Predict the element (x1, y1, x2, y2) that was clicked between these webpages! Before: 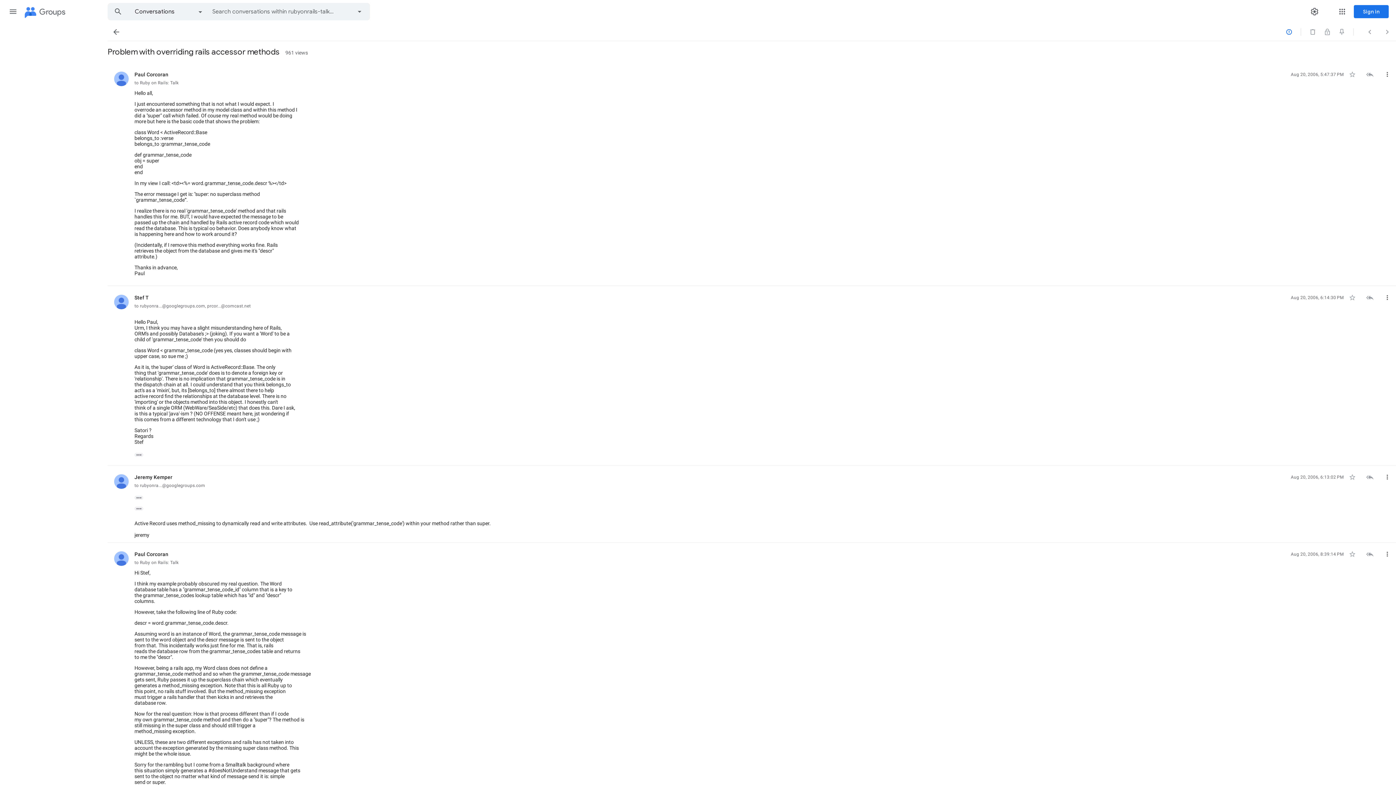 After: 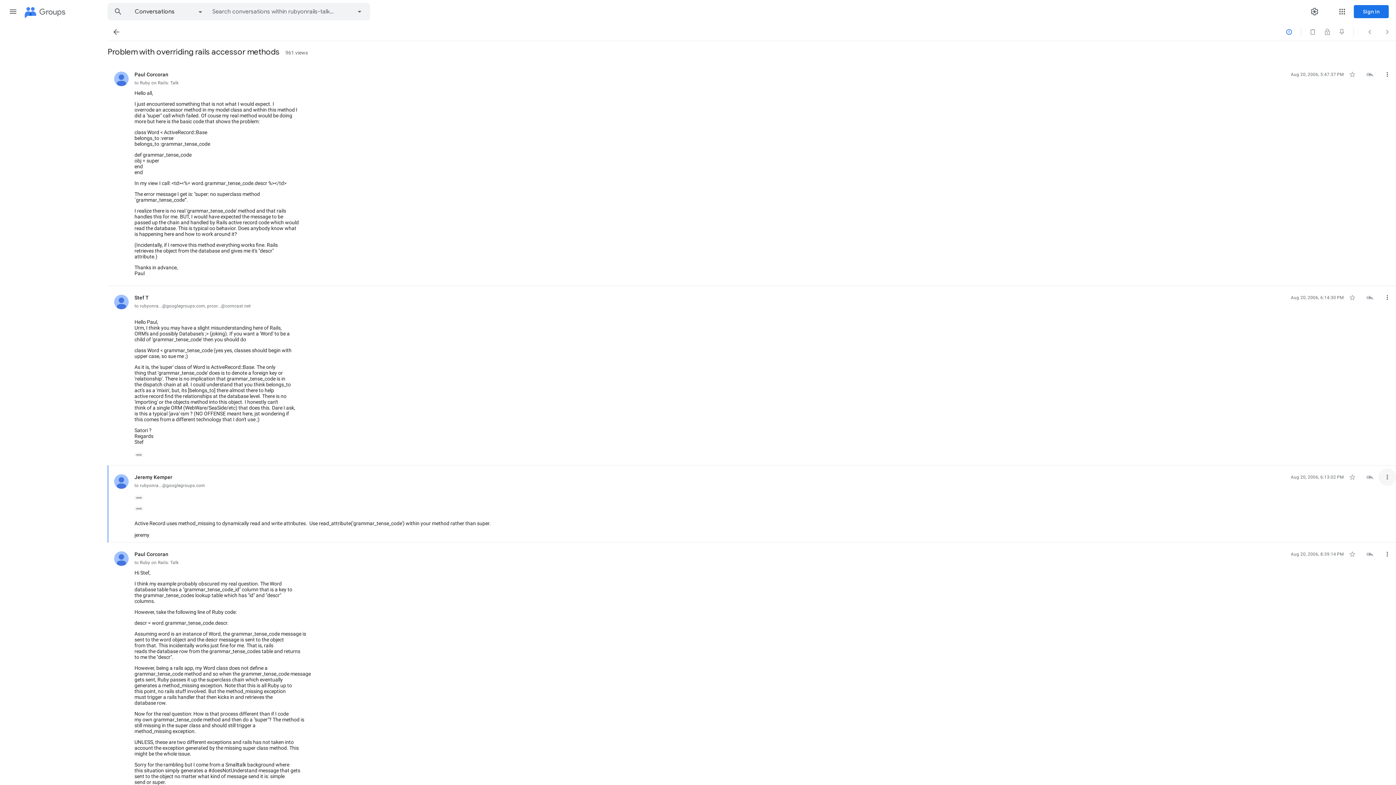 Action: bbox: (1378, 468, 1396, 486) label: More